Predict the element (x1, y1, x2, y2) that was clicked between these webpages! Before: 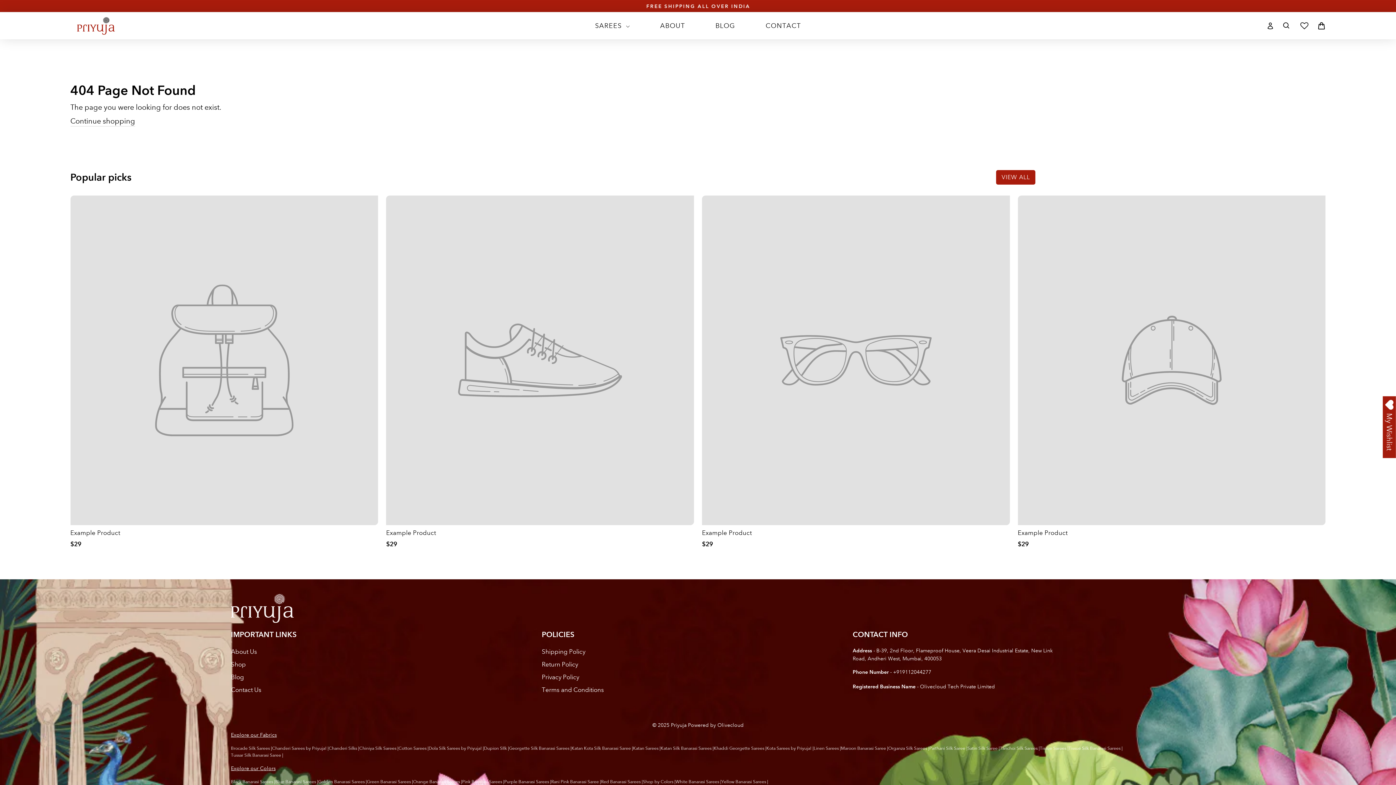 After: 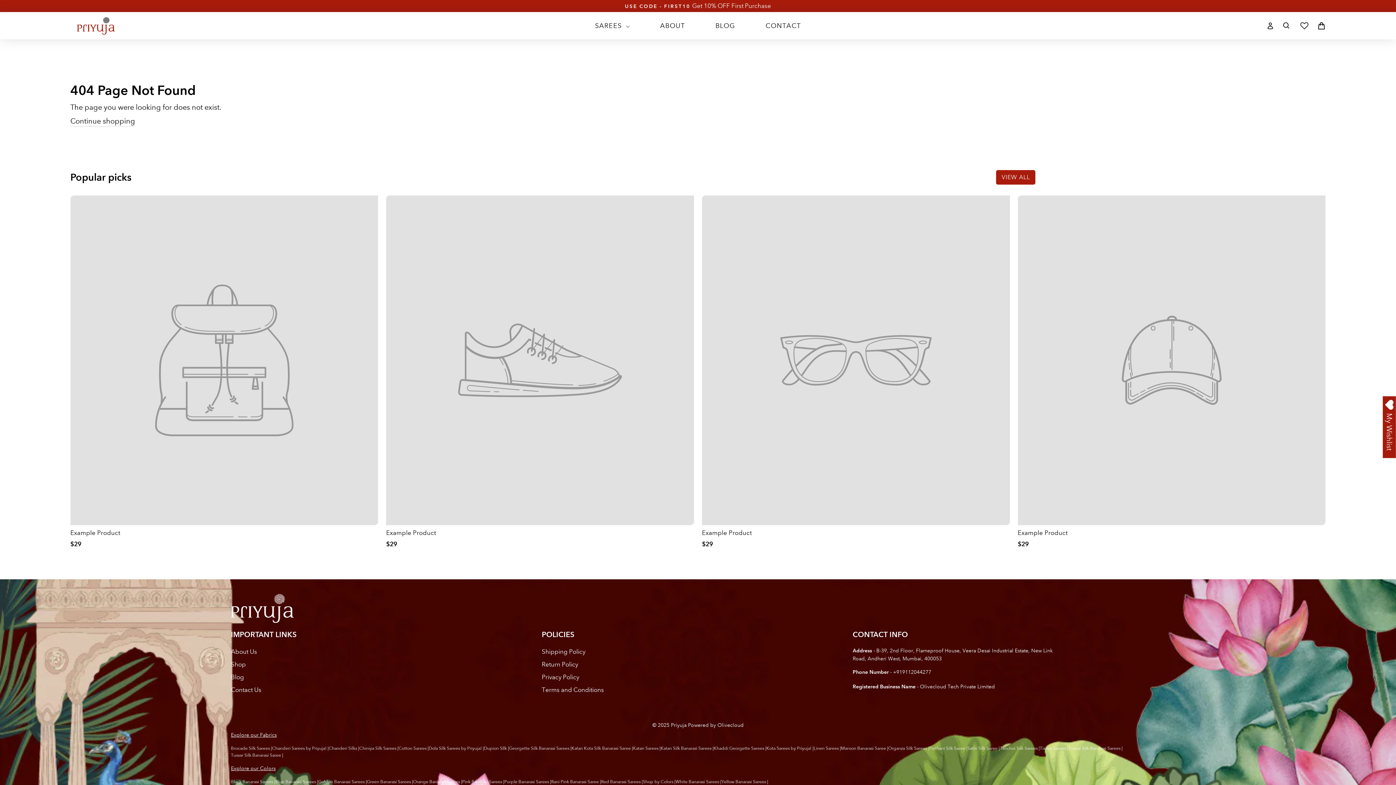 Action: bbox: (702, 195, 1010, 550) label: Example Product
$29